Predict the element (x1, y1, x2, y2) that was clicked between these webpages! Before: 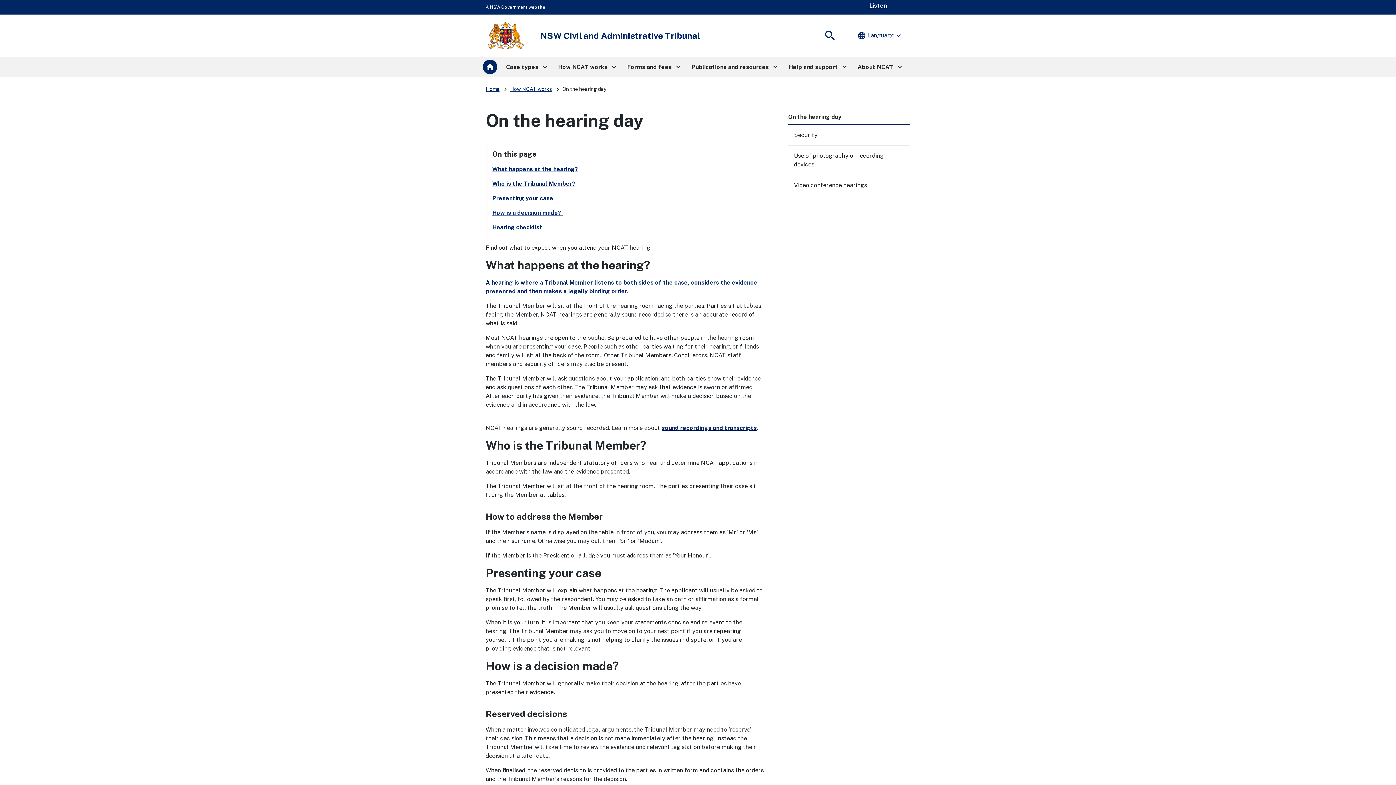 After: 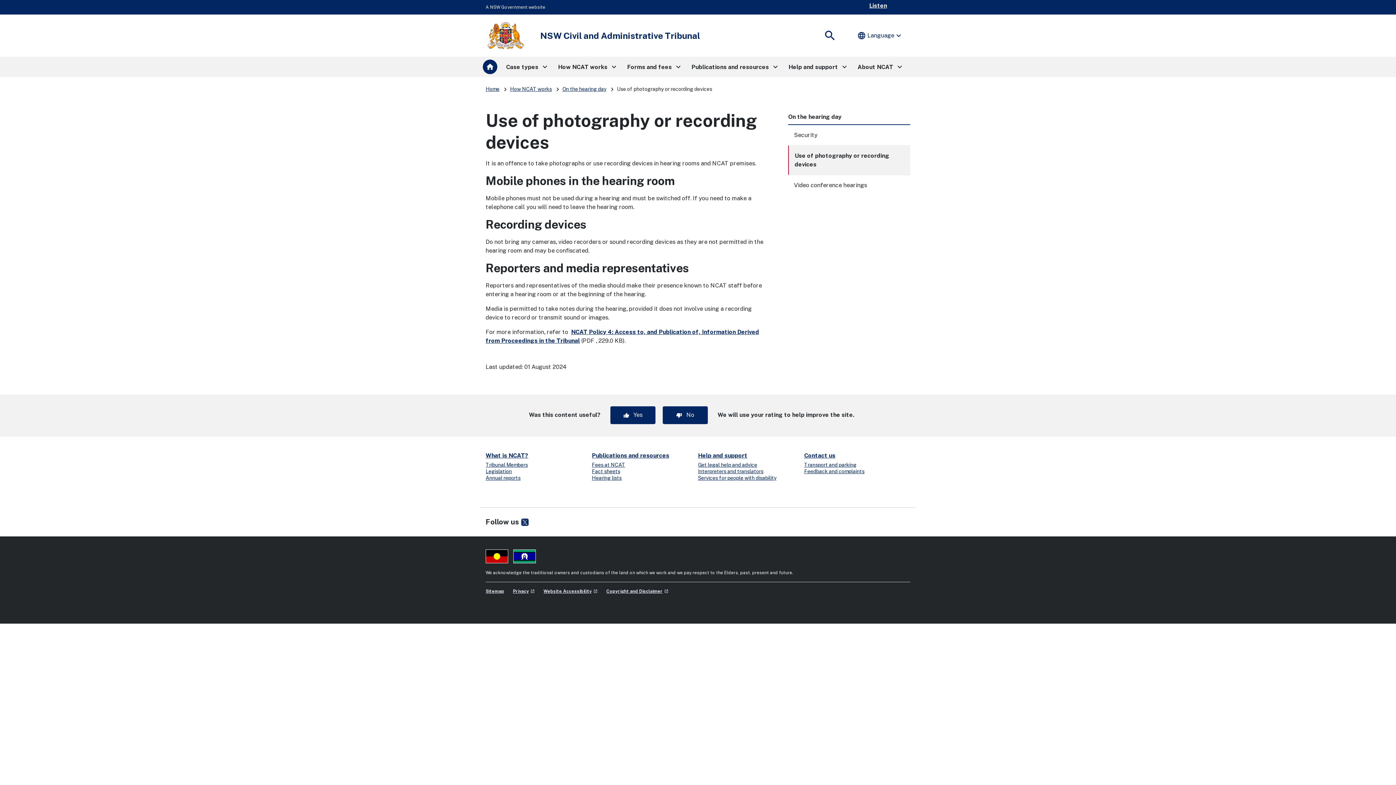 Action: label: Use of photography or recording devices bbox: (788, 145, 910, 174)